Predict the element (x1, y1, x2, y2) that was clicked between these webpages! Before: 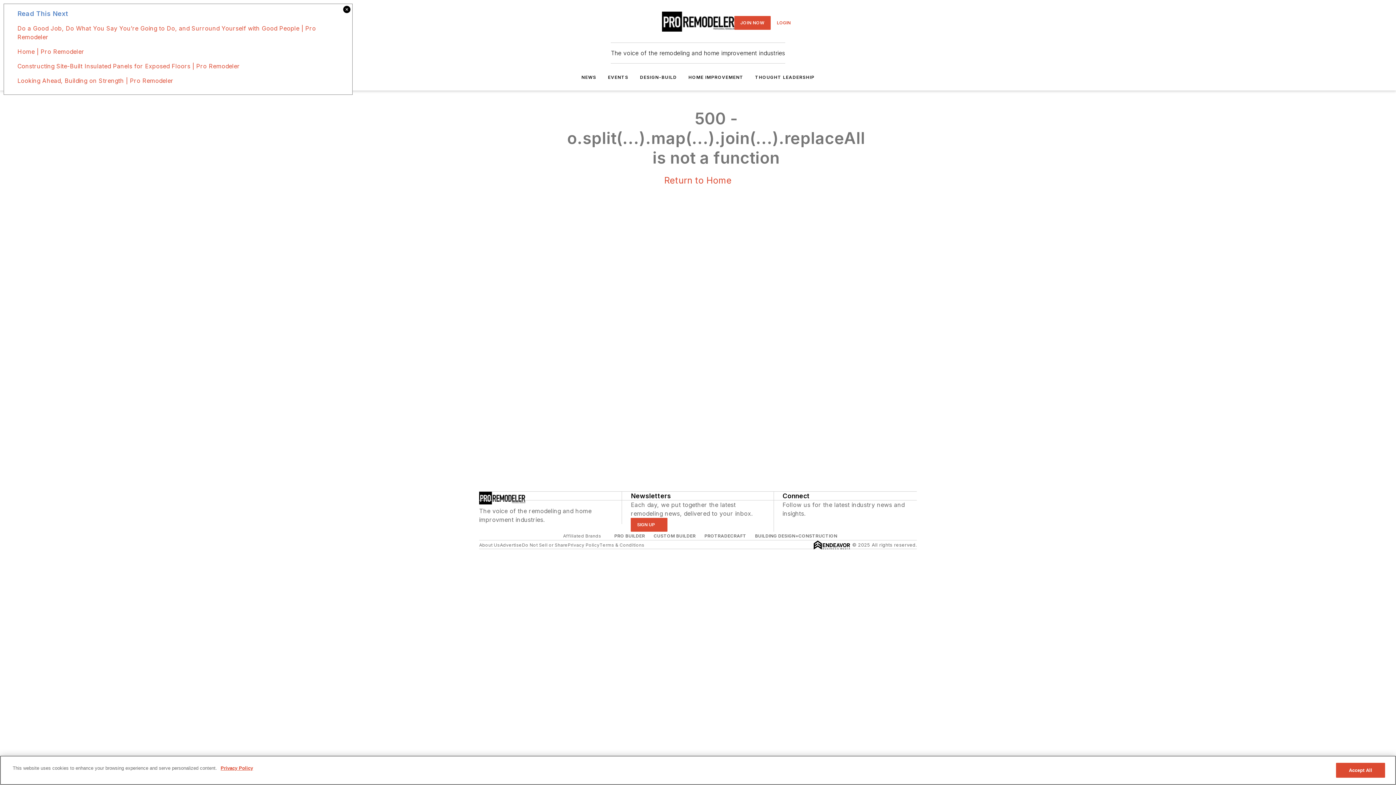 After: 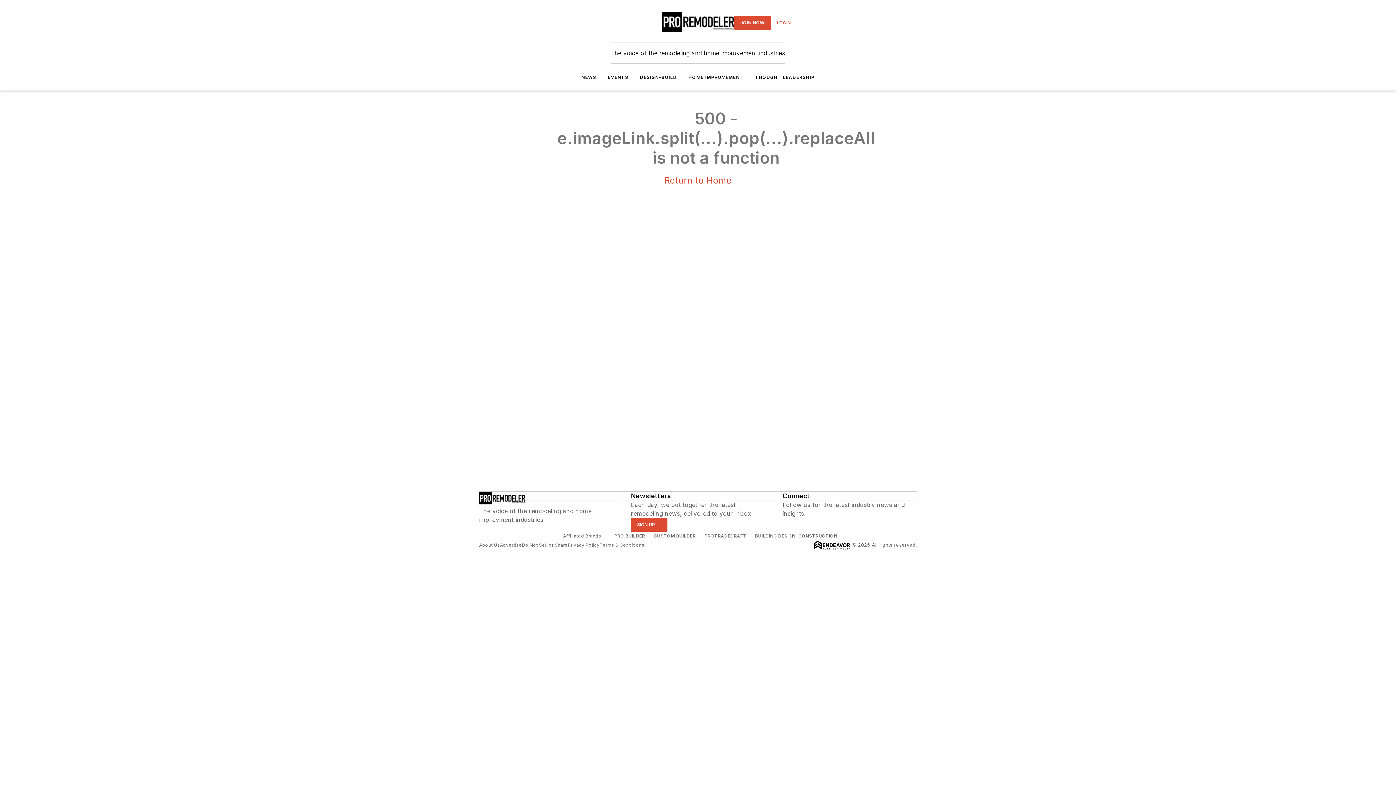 Action: label: Home | Pro Remodeler bbox: (17, 48, 84, 55)